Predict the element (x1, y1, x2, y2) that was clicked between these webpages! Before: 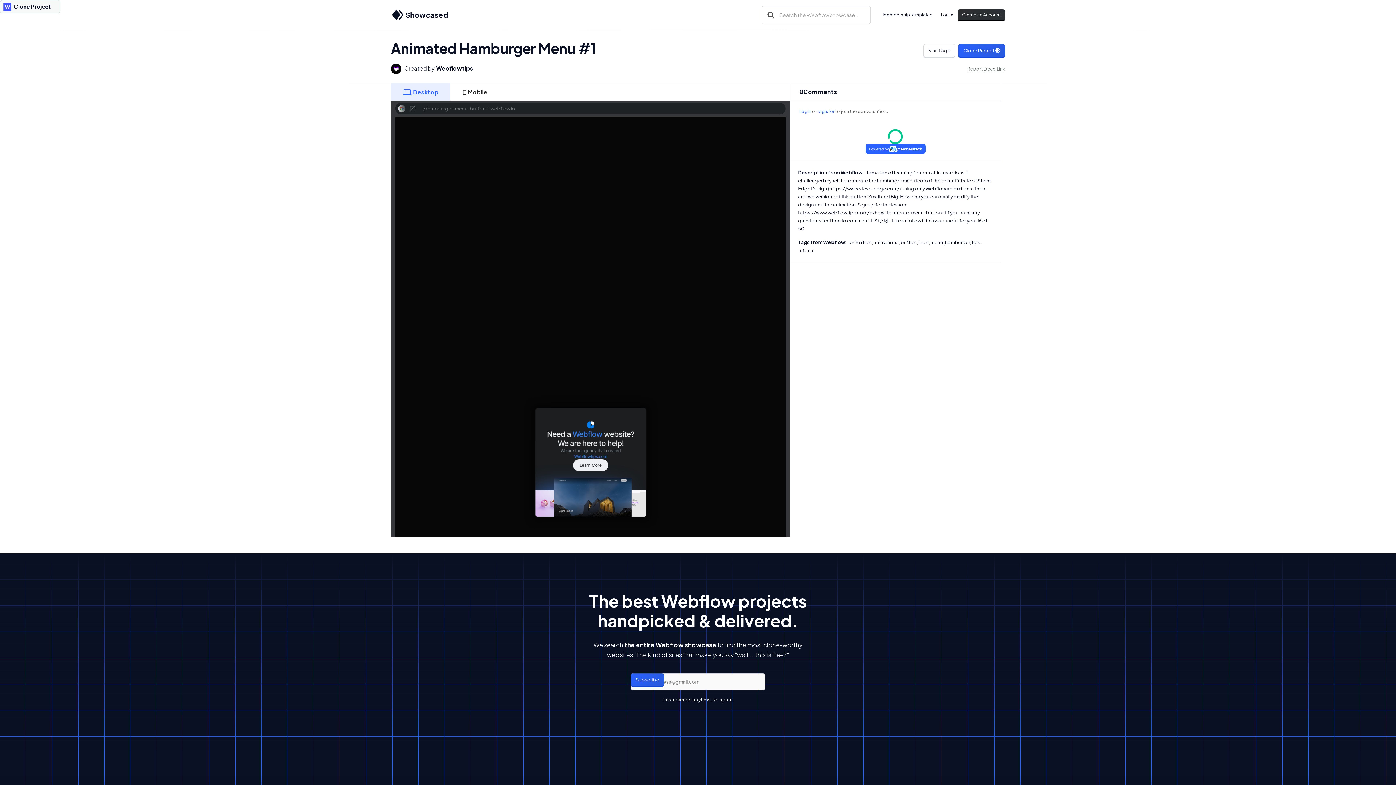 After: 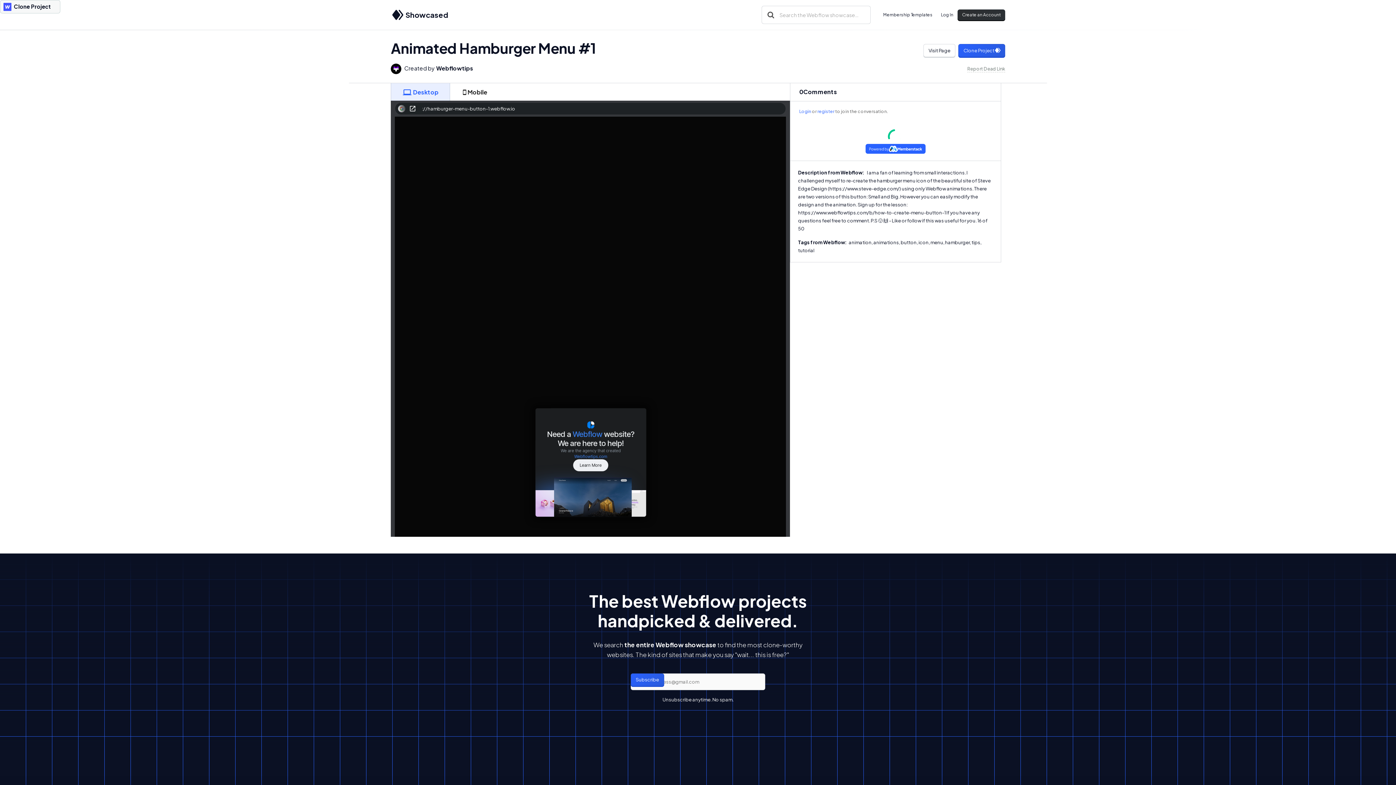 Action: bbox: (395, 102, 785, 114) label: https://hamburger-menu-button-1.webflow.io